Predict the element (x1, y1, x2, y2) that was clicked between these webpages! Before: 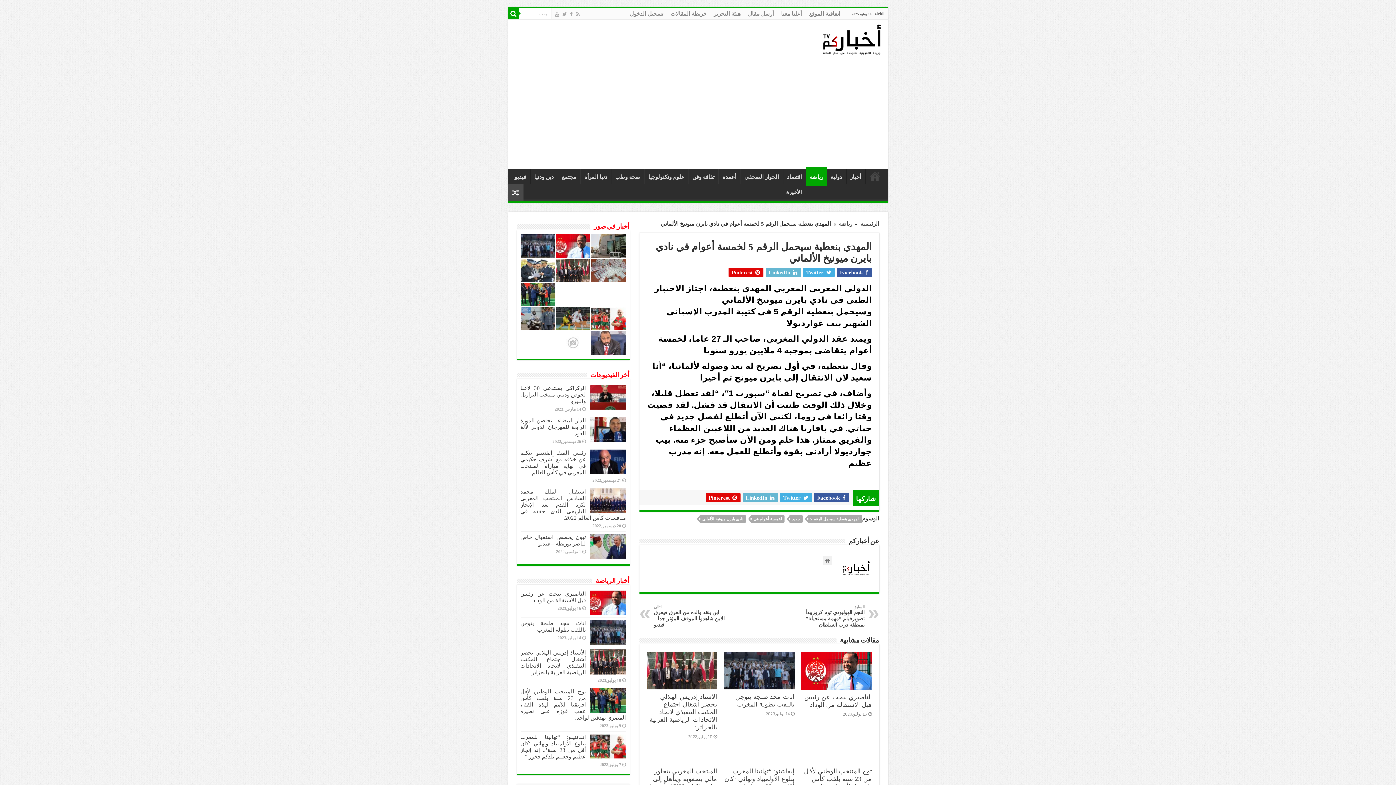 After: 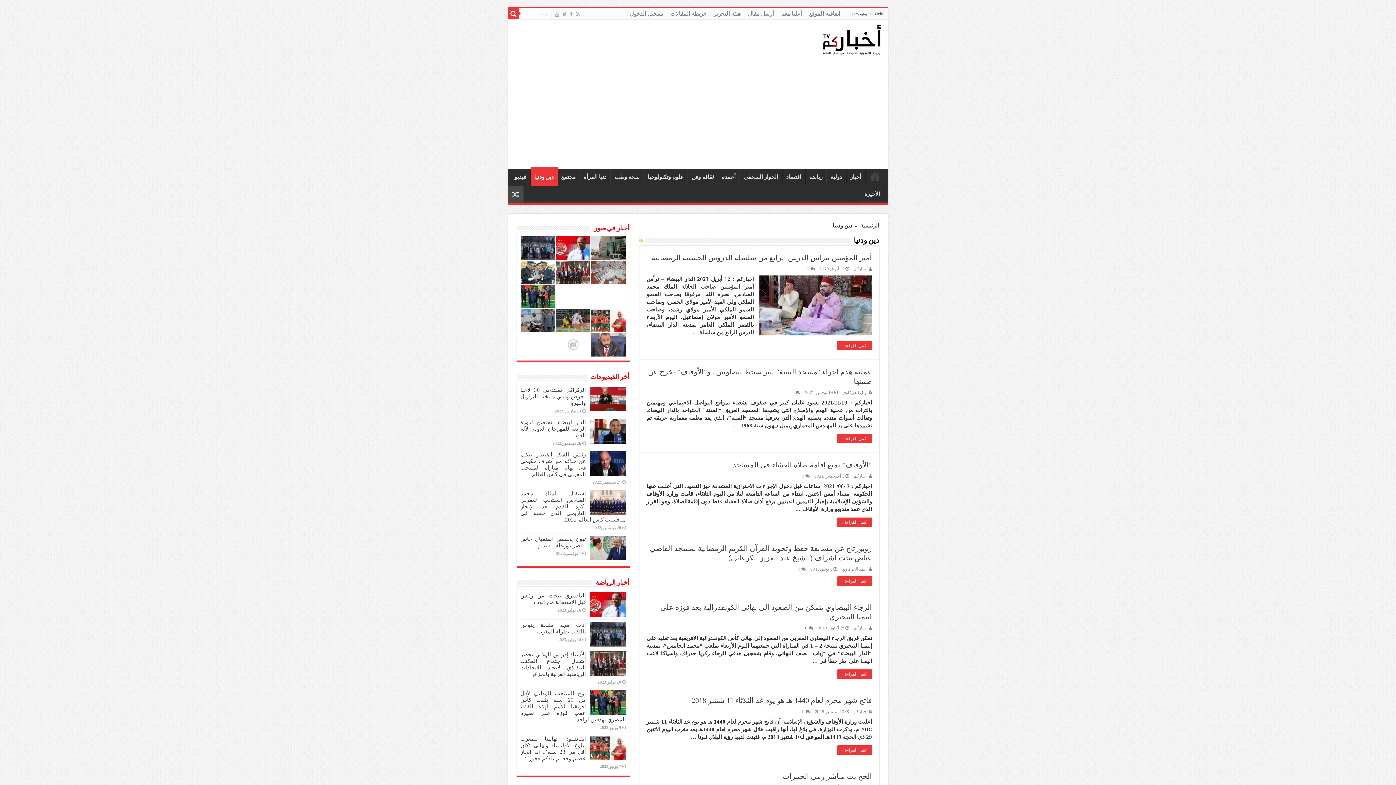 Action: label: دين ودنيا bbox: (530, 168, 558, 184)